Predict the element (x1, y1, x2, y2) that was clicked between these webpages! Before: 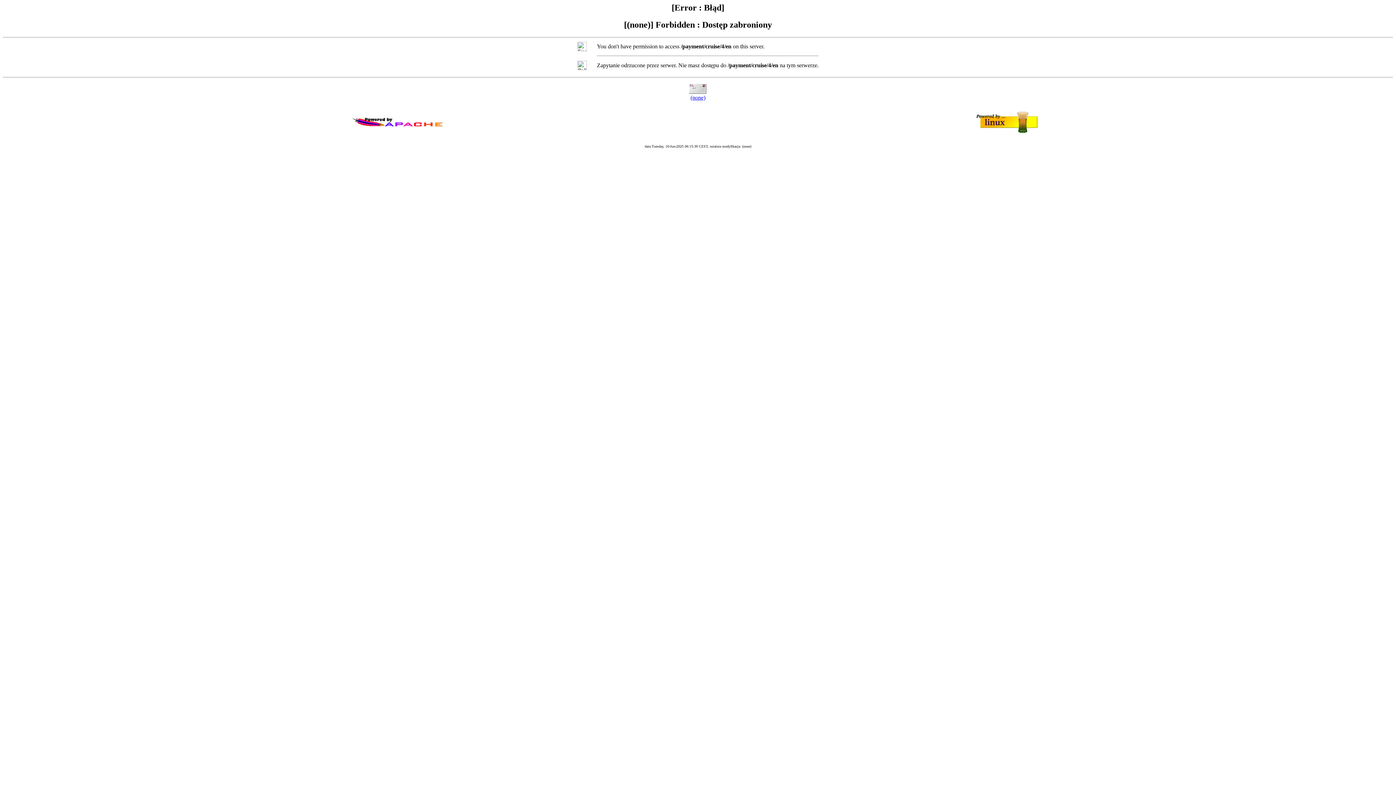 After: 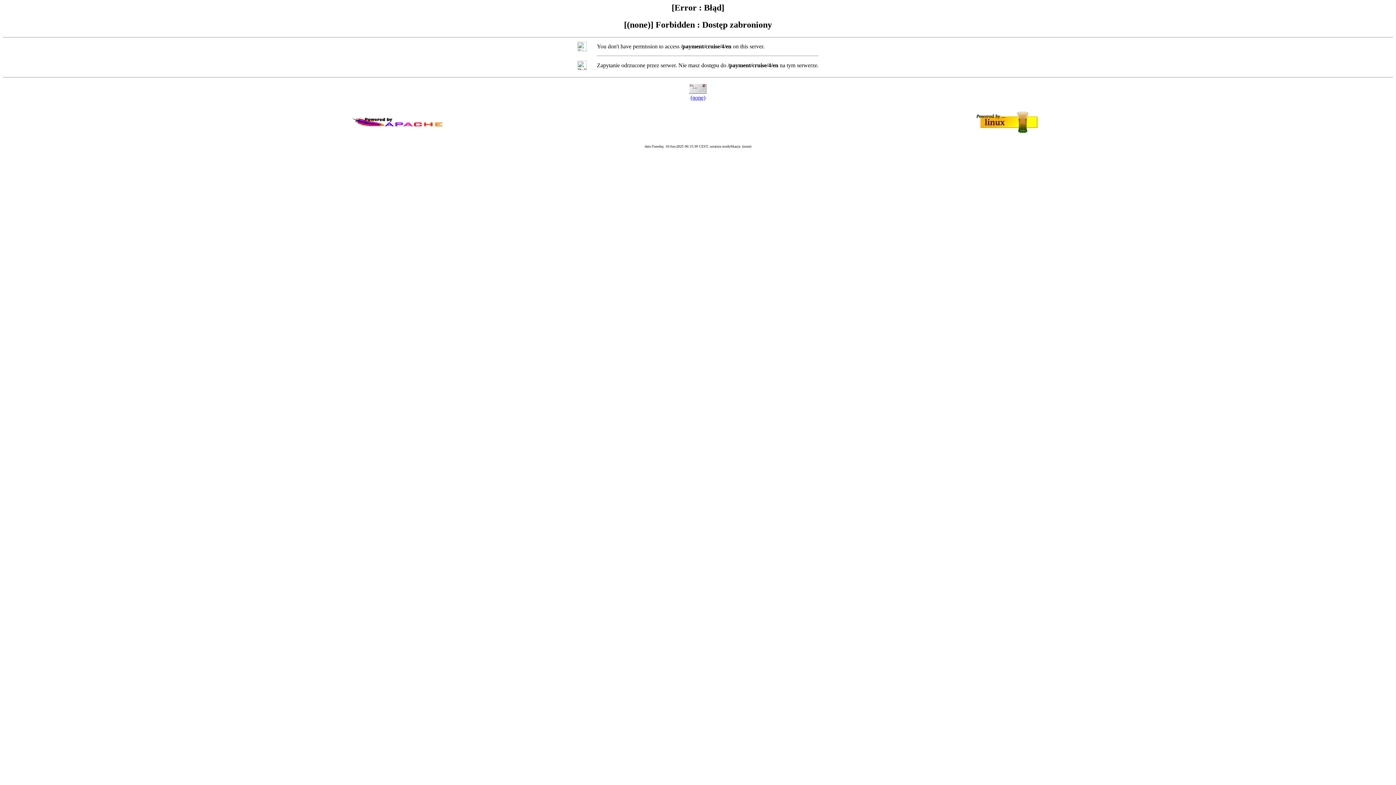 Action: bbox: (690, 94, 705, 100) label: (none)